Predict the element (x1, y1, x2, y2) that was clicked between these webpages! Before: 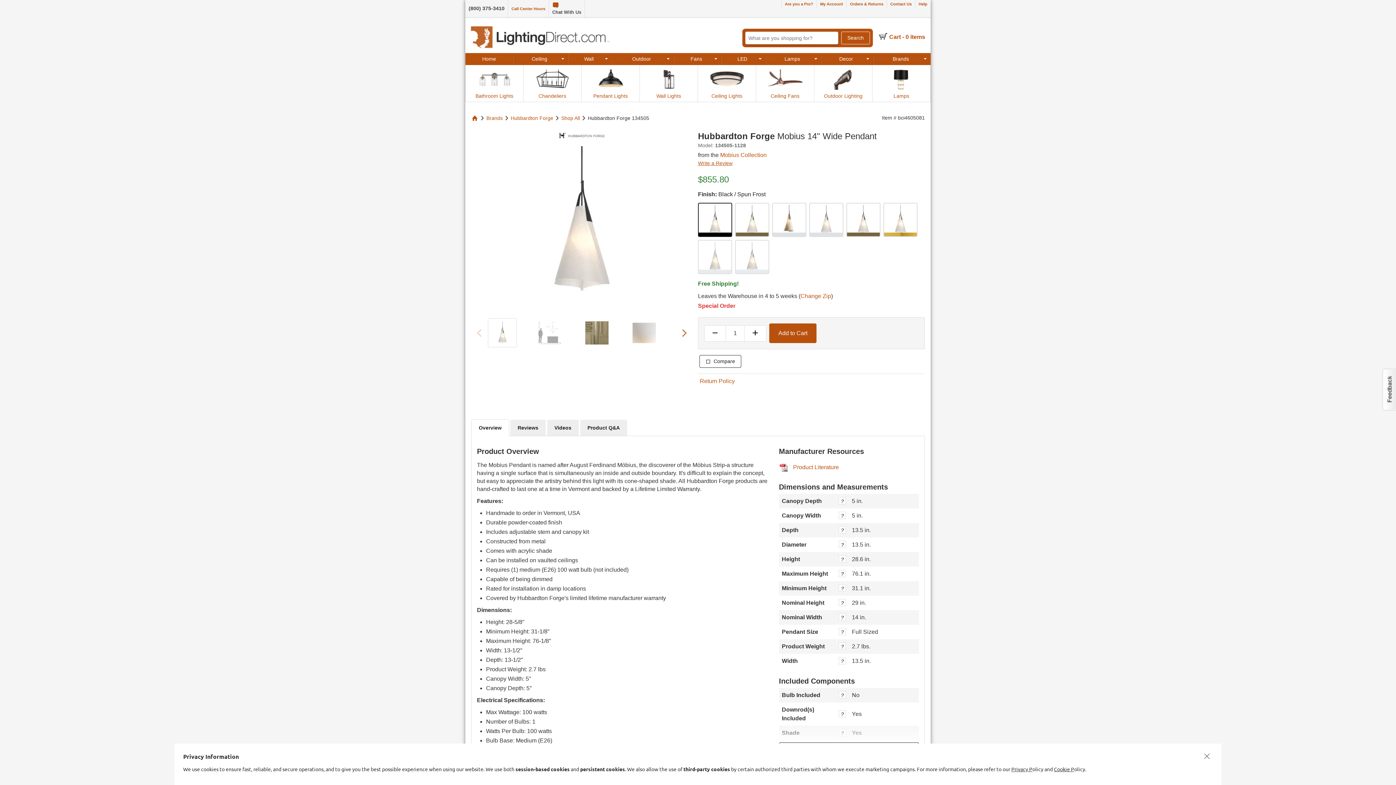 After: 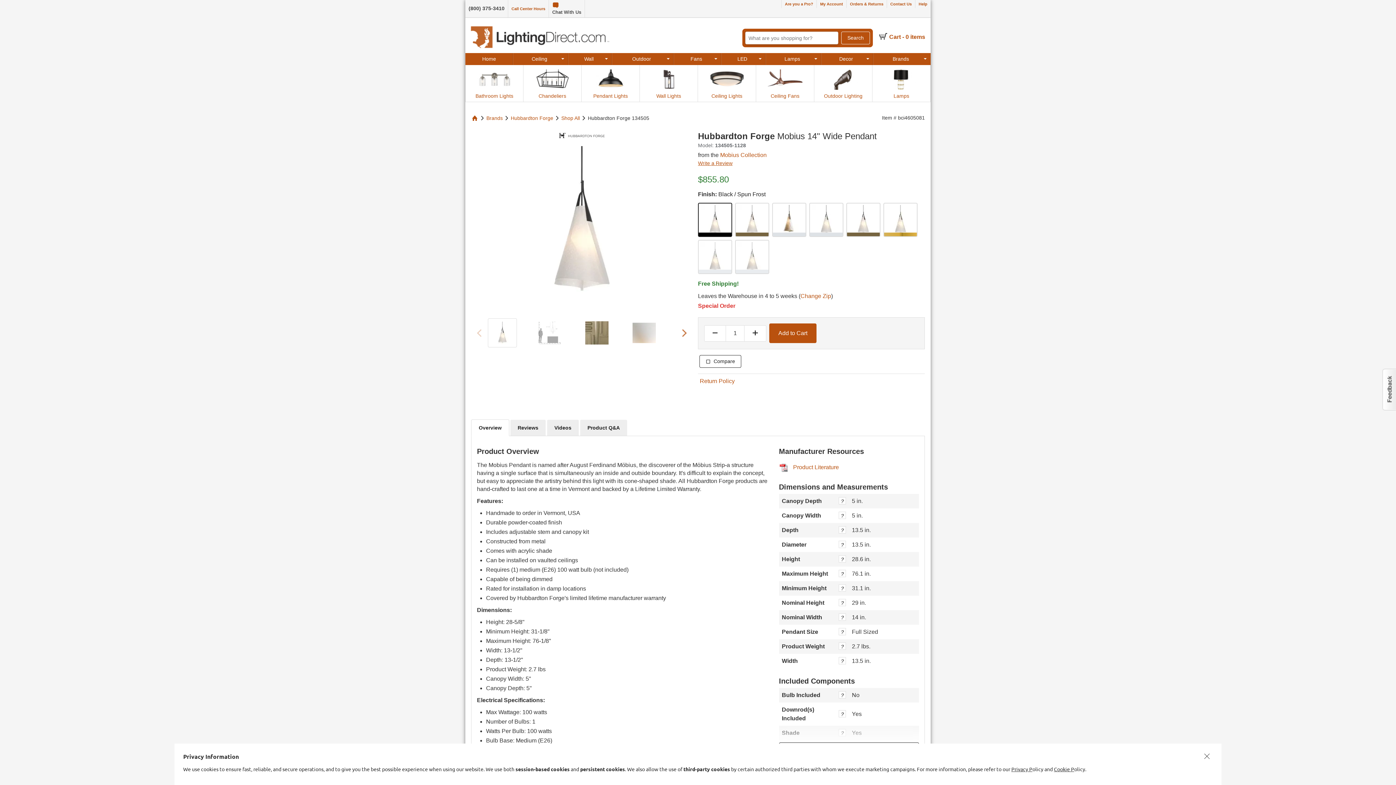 Action: label: (800) 375-3410 bbox: (465, 3, 508, 13)